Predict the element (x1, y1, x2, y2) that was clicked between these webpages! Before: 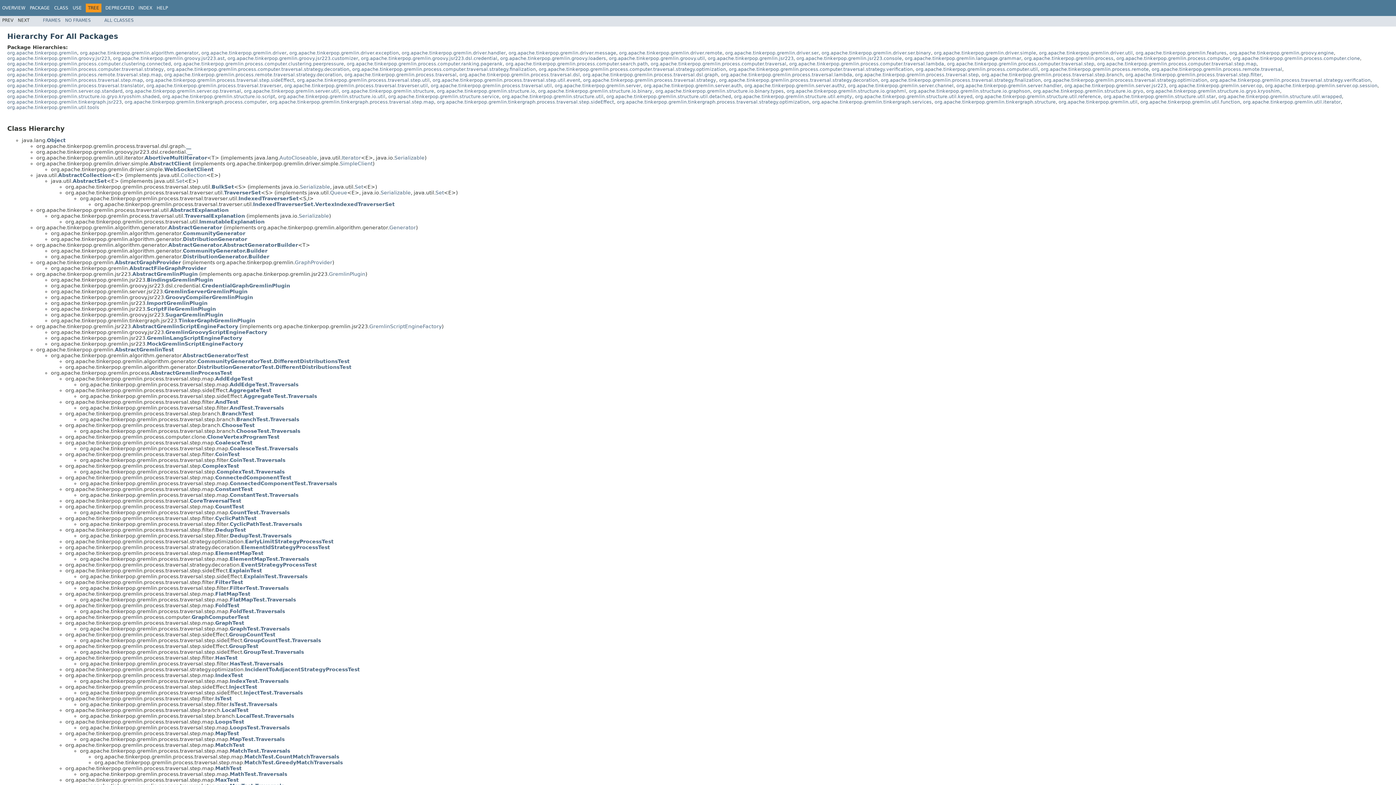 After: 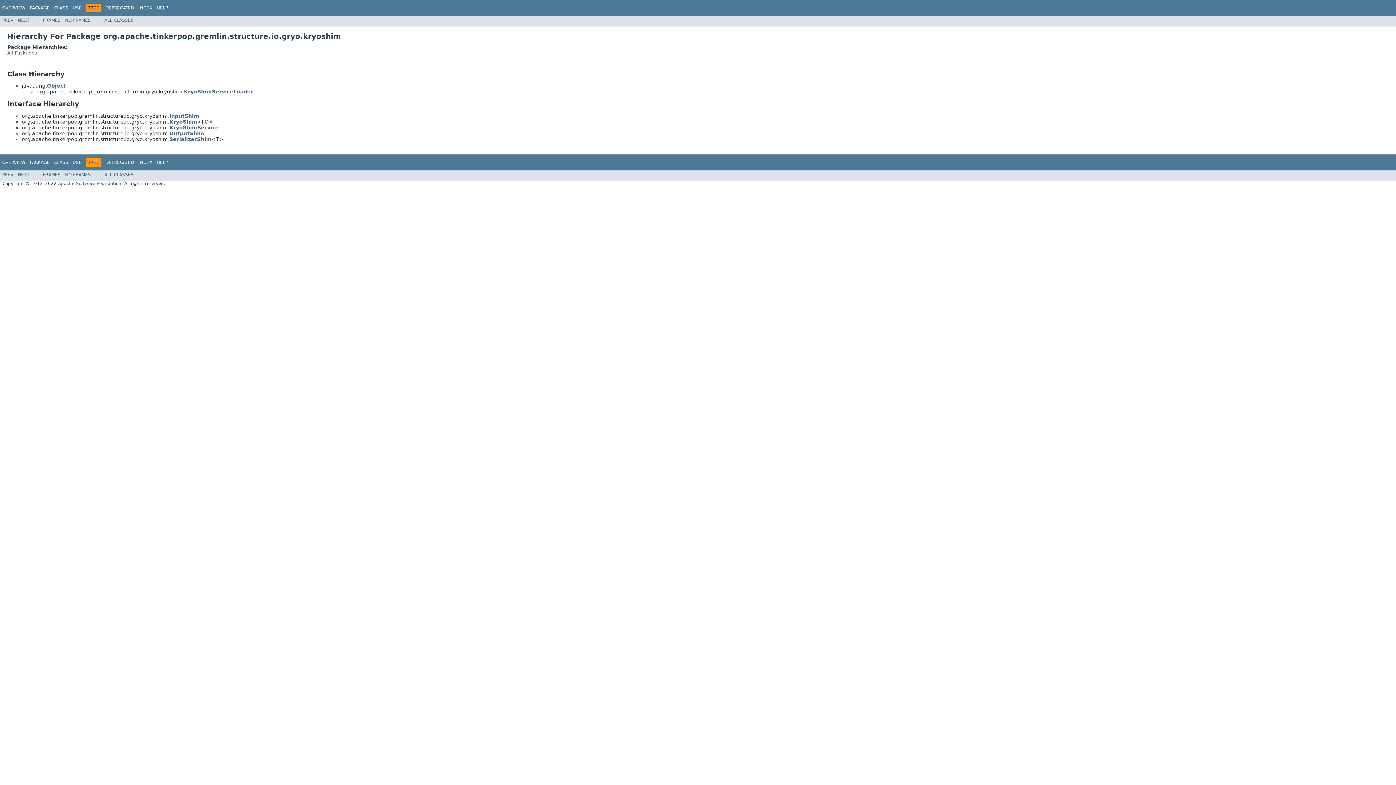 Action: label: org.apache.tinkerpop.gremlin.structure.io.gryo.kryoshim bbox: (1146, 88, 1280, 93)